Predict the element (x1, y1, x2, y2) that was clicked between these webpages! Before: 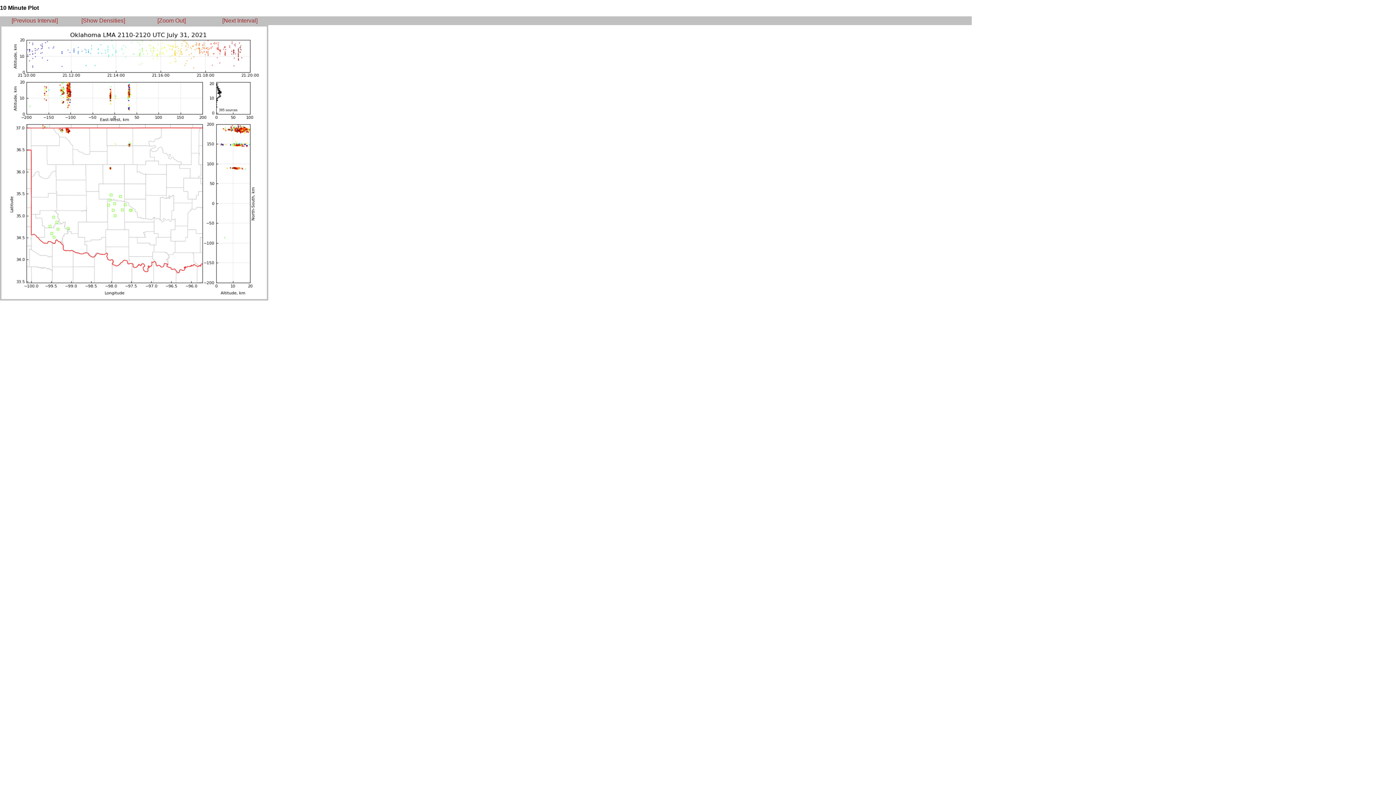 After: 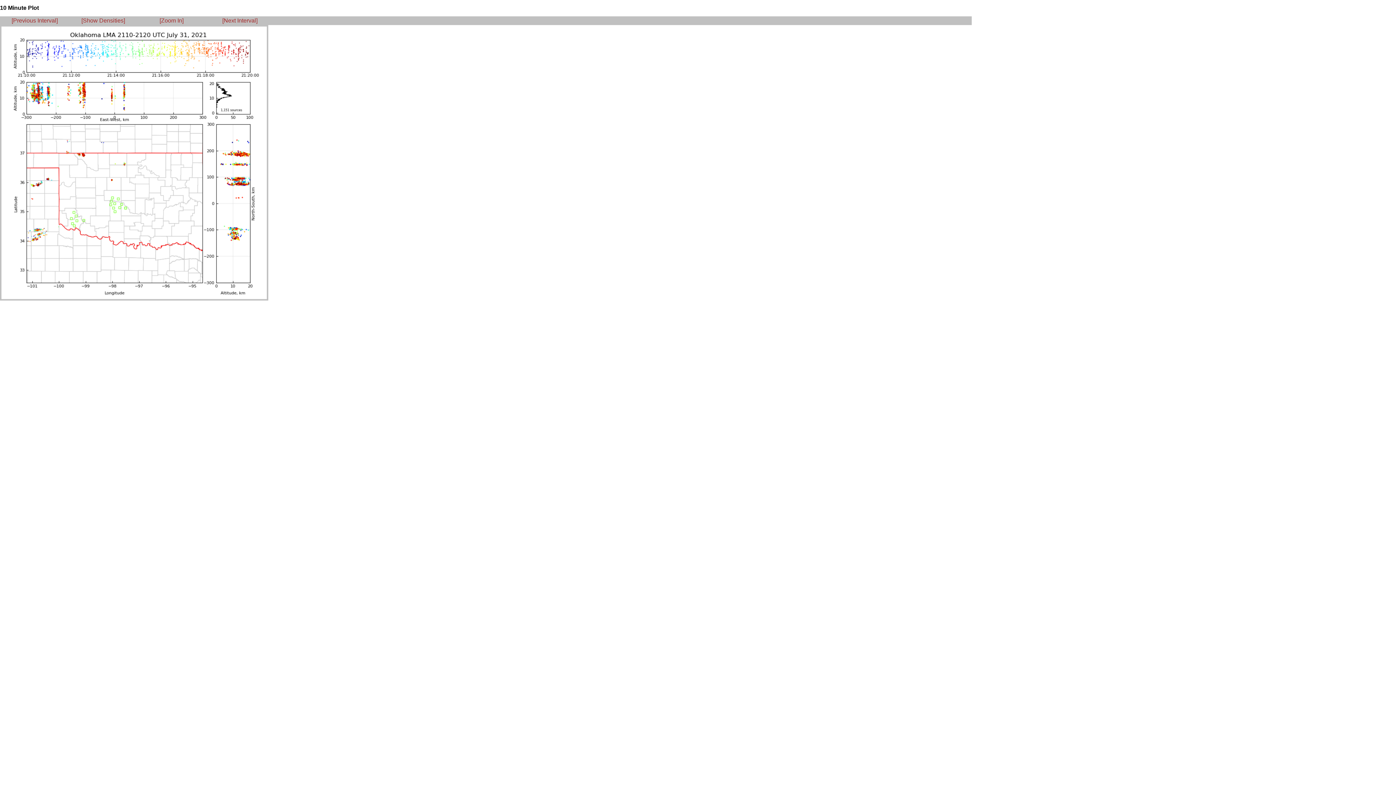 Action: bbox: (157, 17, 185, 23) label: [Zoom Out]